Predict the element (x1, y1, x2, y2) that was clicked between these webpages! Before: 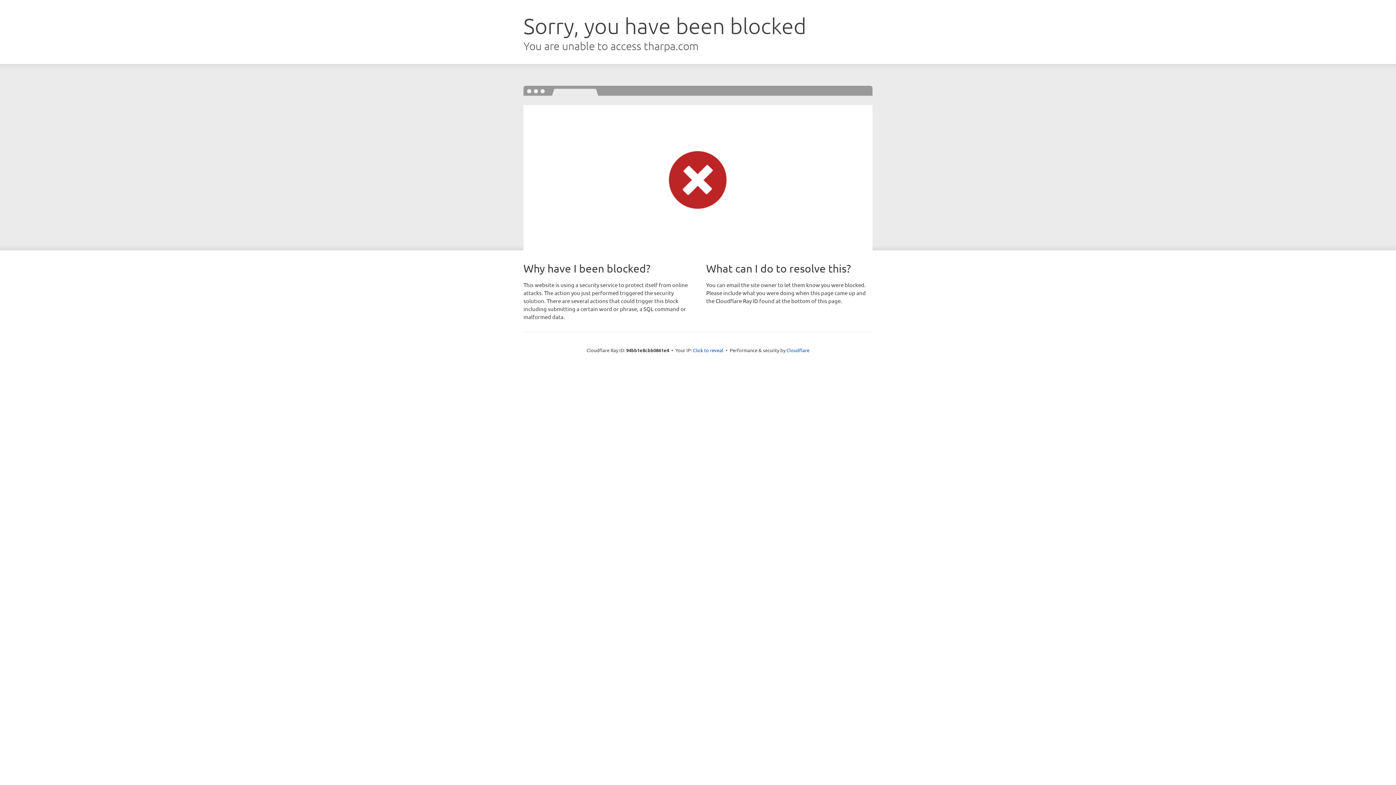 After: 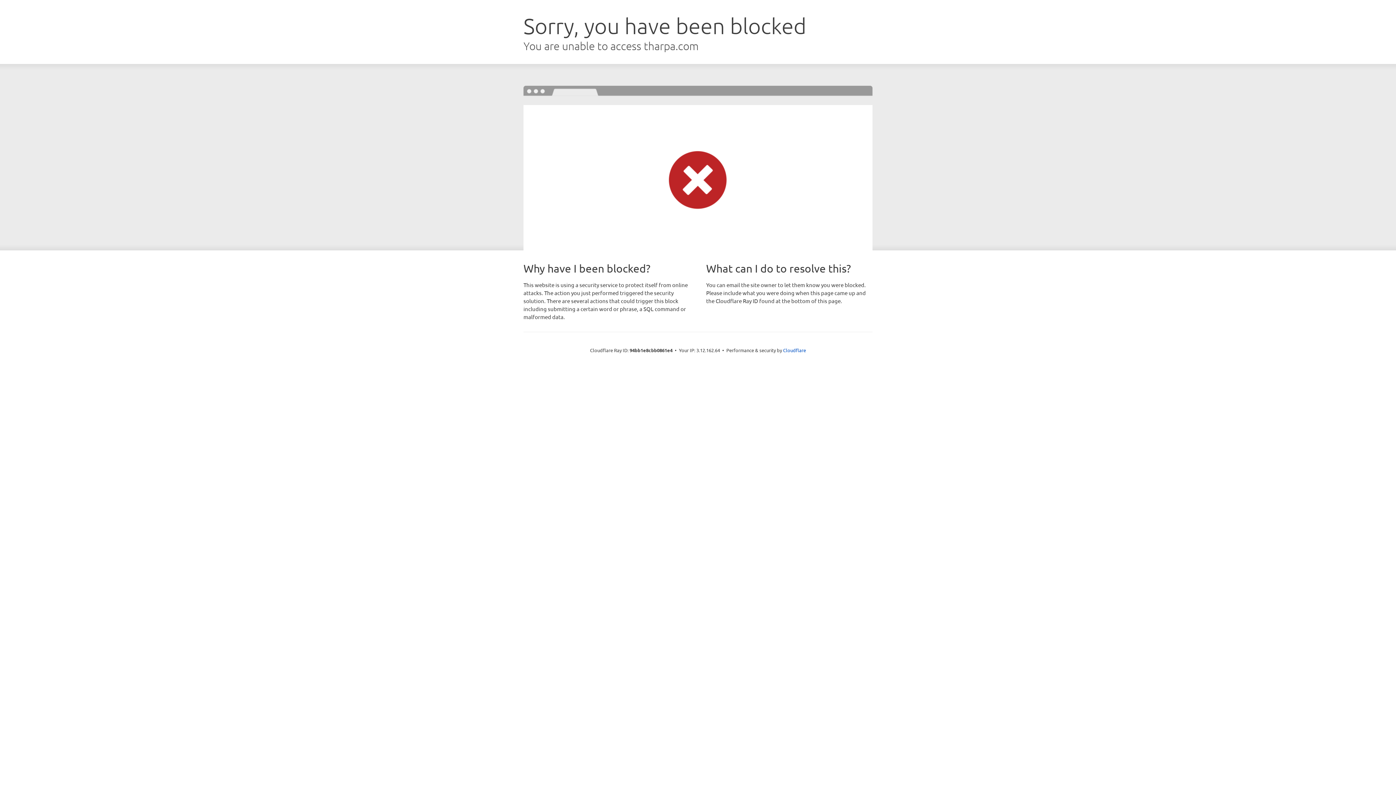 Action: label: Click to reveal bbox: (693, 346, 723, 353)